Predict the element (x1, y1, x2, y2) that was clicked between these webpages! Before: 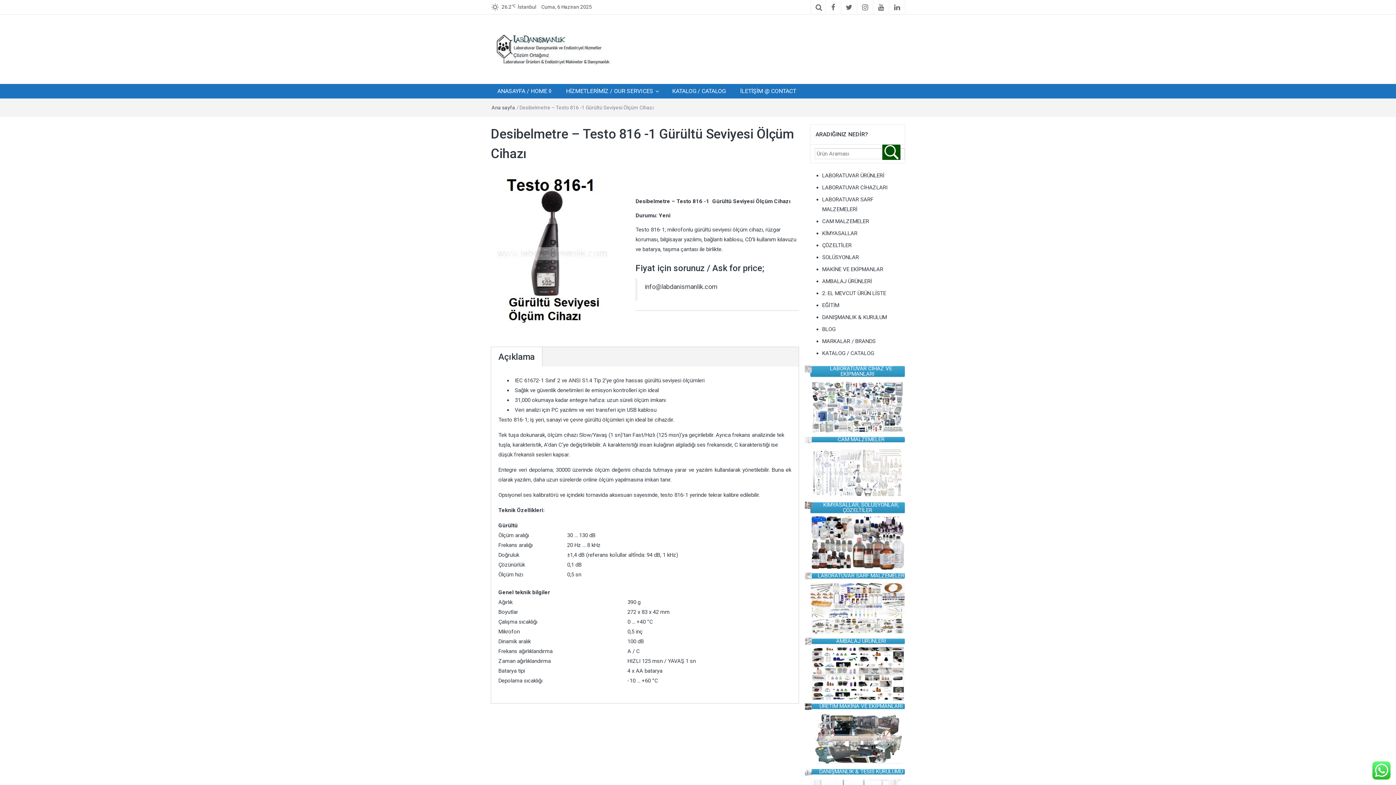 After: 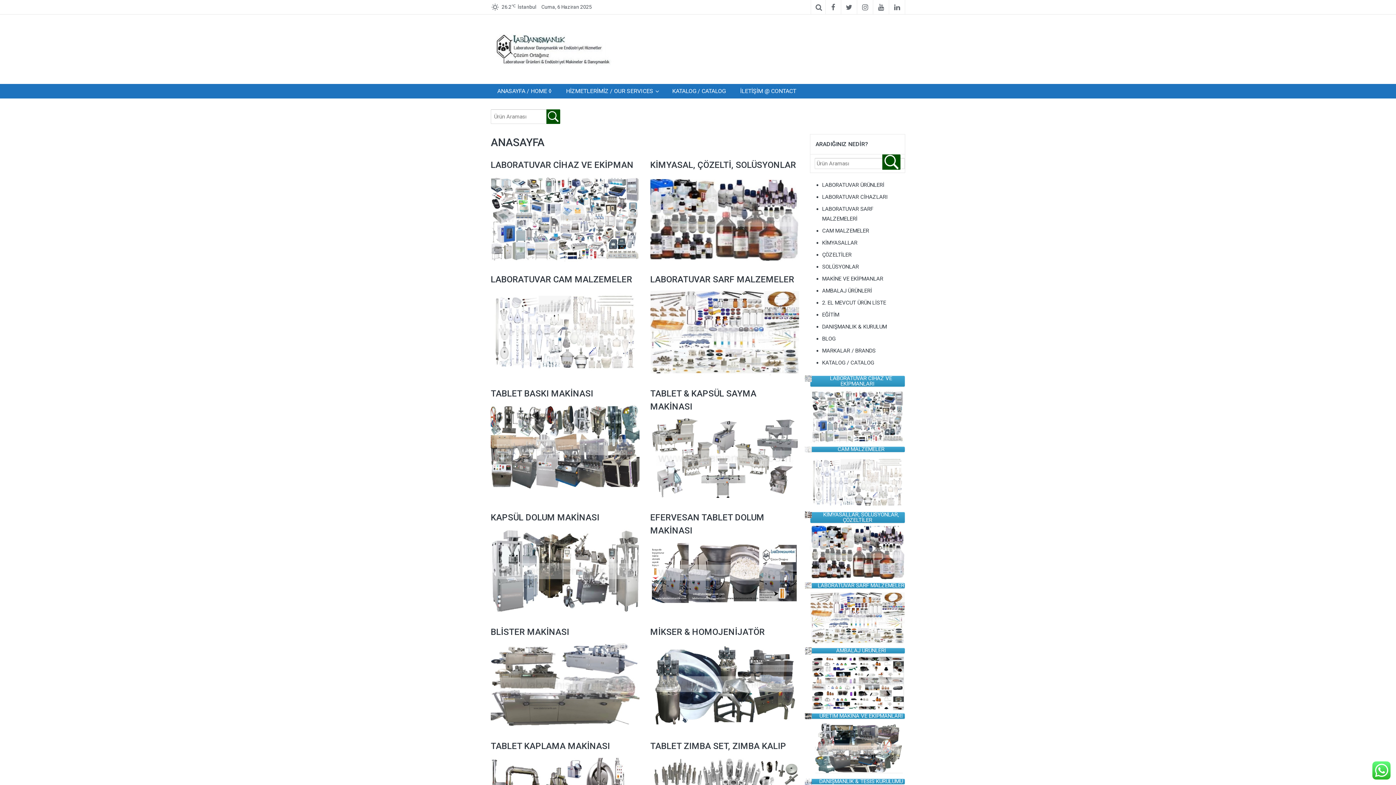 Action: bbox: (490, 84, 558, 98) label: ANASAYFA / HOME ◊